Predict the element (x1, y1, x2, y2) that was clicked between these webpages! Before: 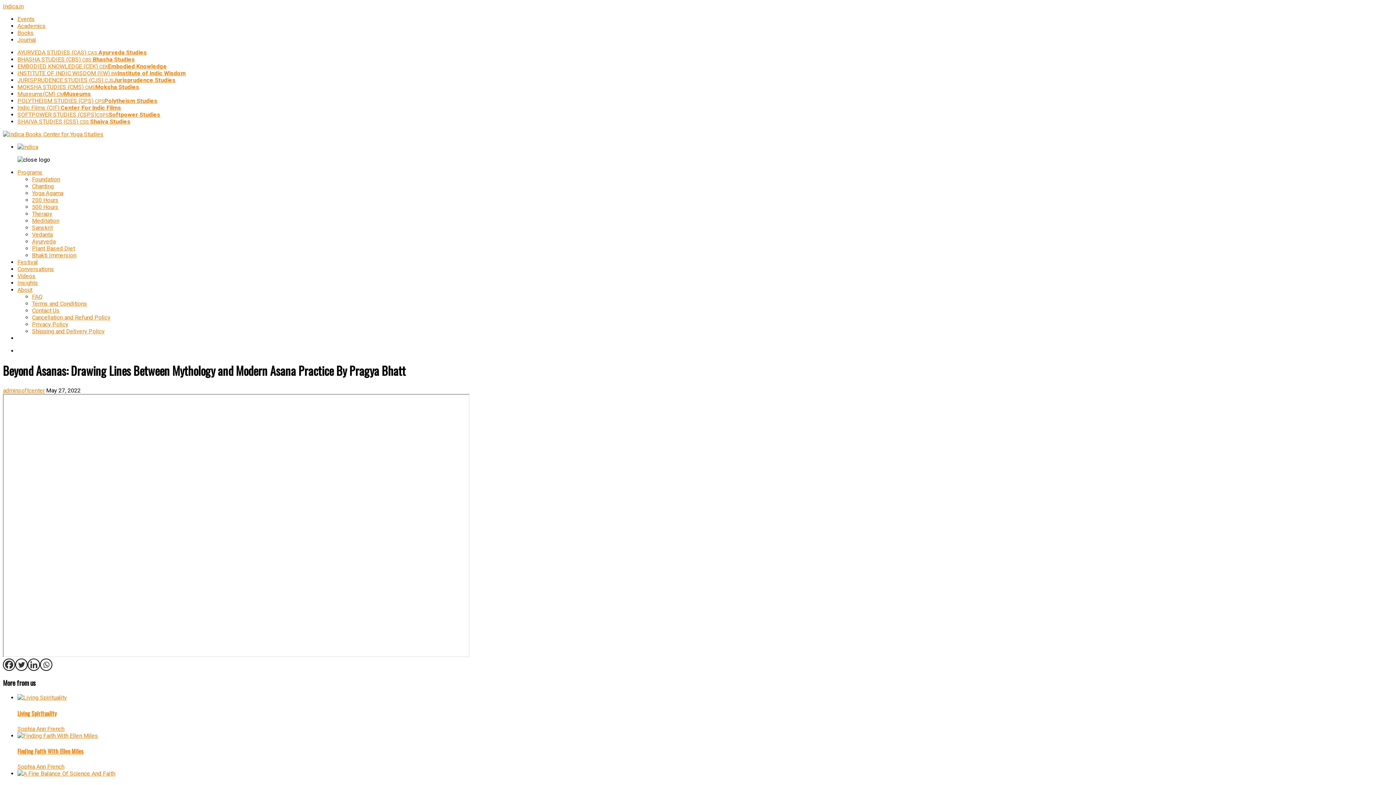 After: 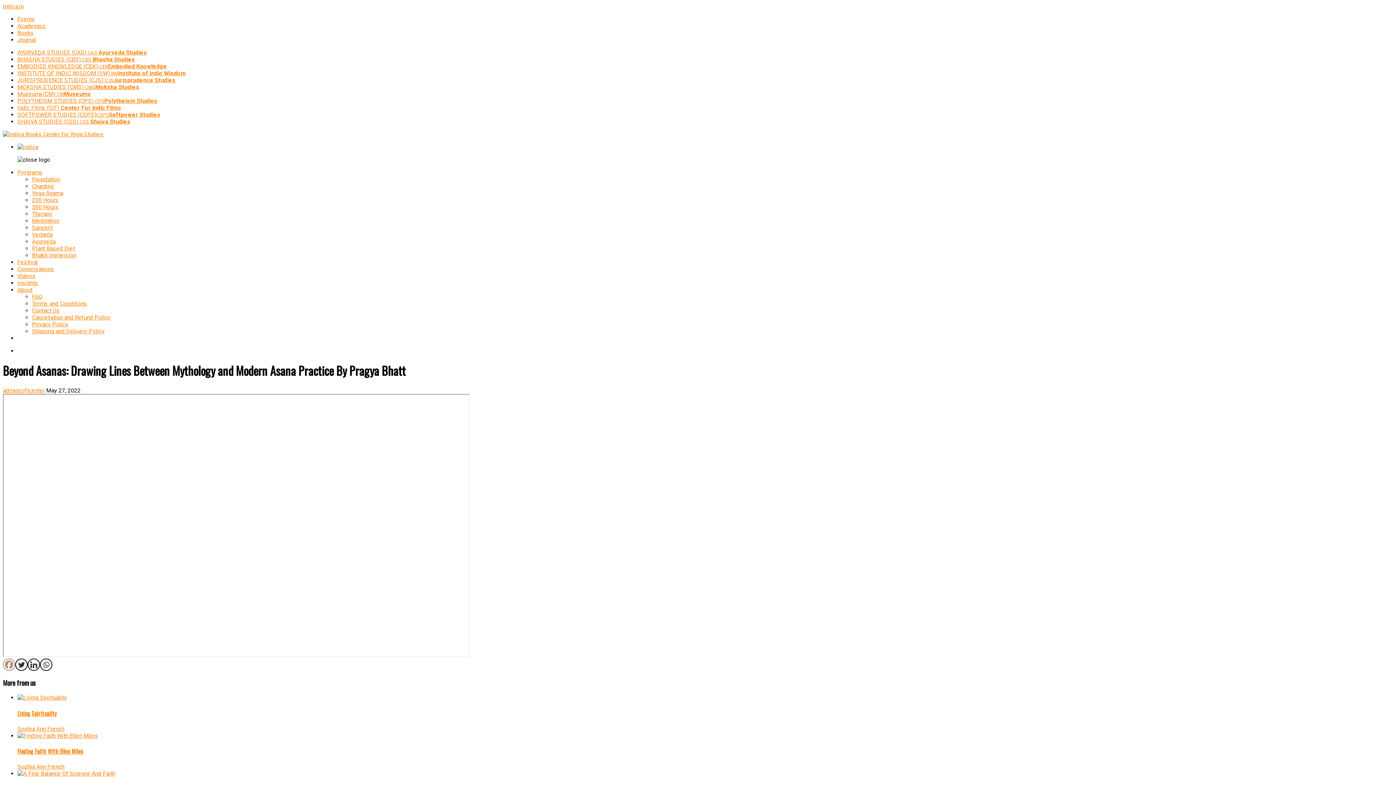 Action: label: Facebook bbox: (2, 658, 15, 671)